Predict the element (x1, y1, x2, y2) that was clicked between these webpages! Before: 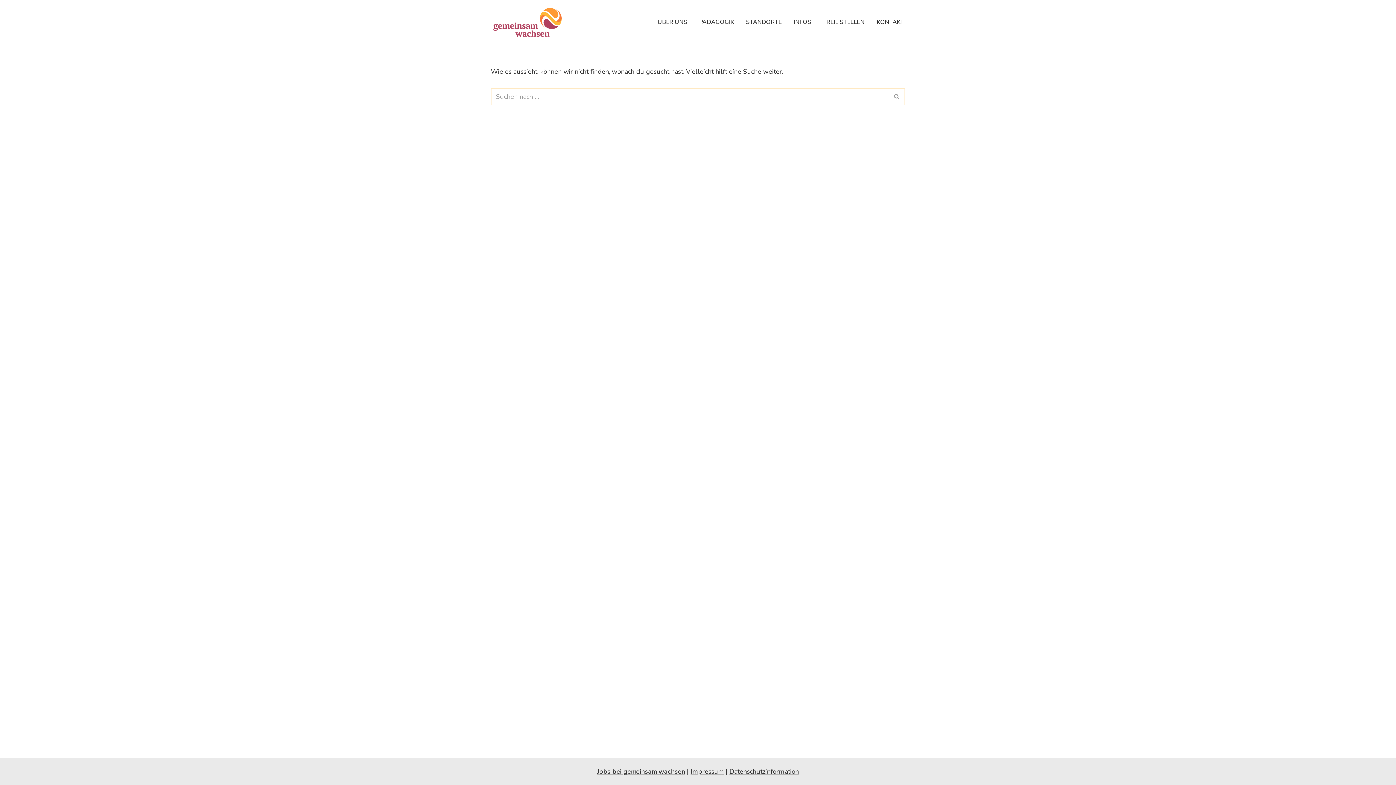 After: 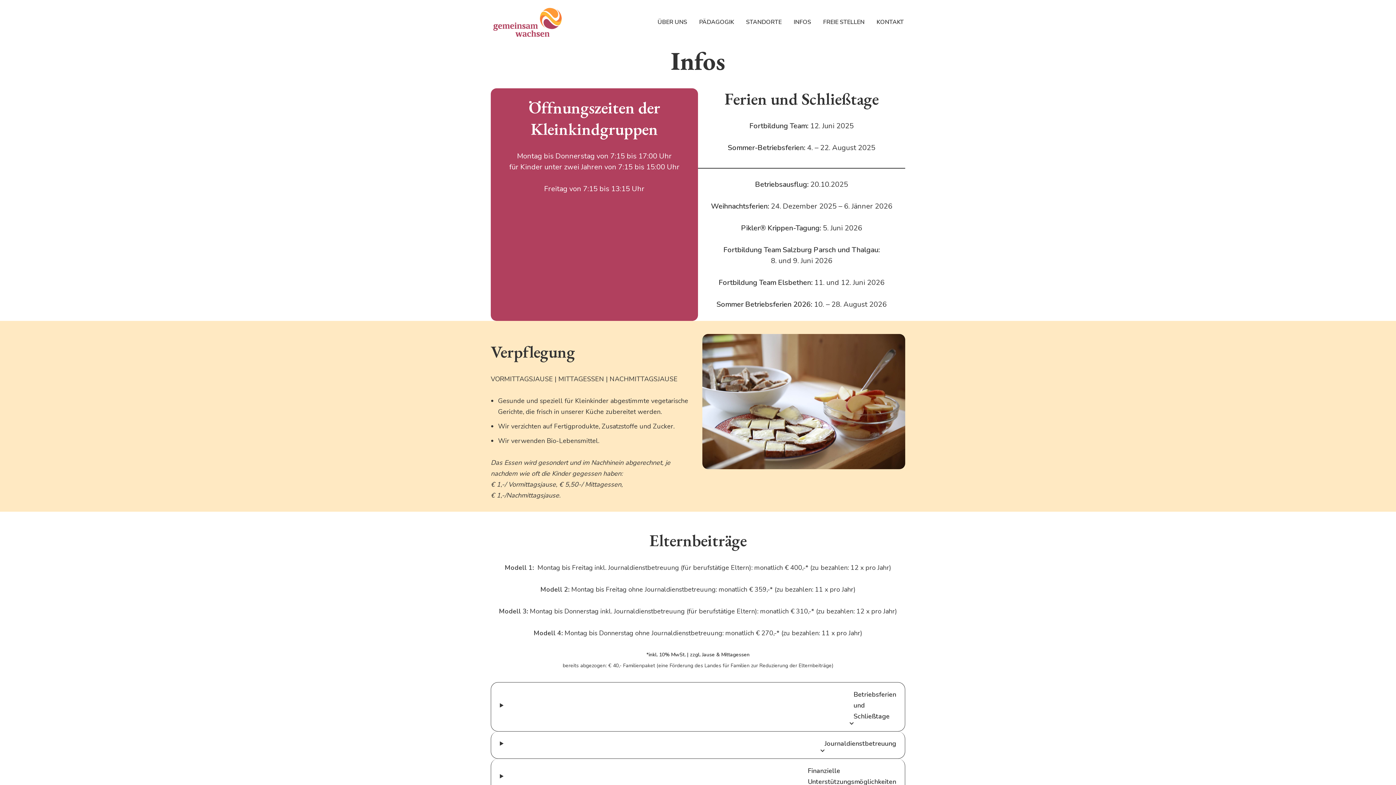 Action: label: INFOS bbox: (793, 17, 811, 26)